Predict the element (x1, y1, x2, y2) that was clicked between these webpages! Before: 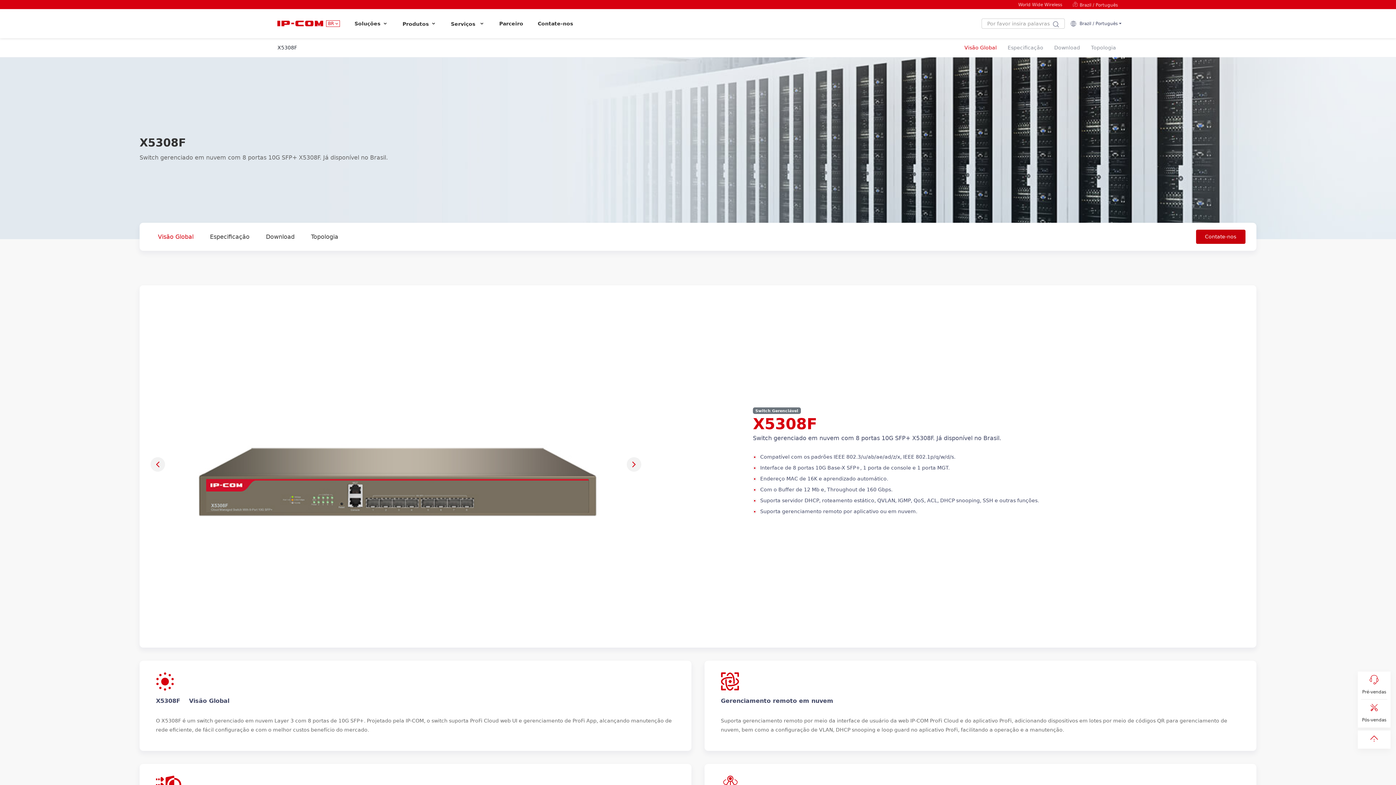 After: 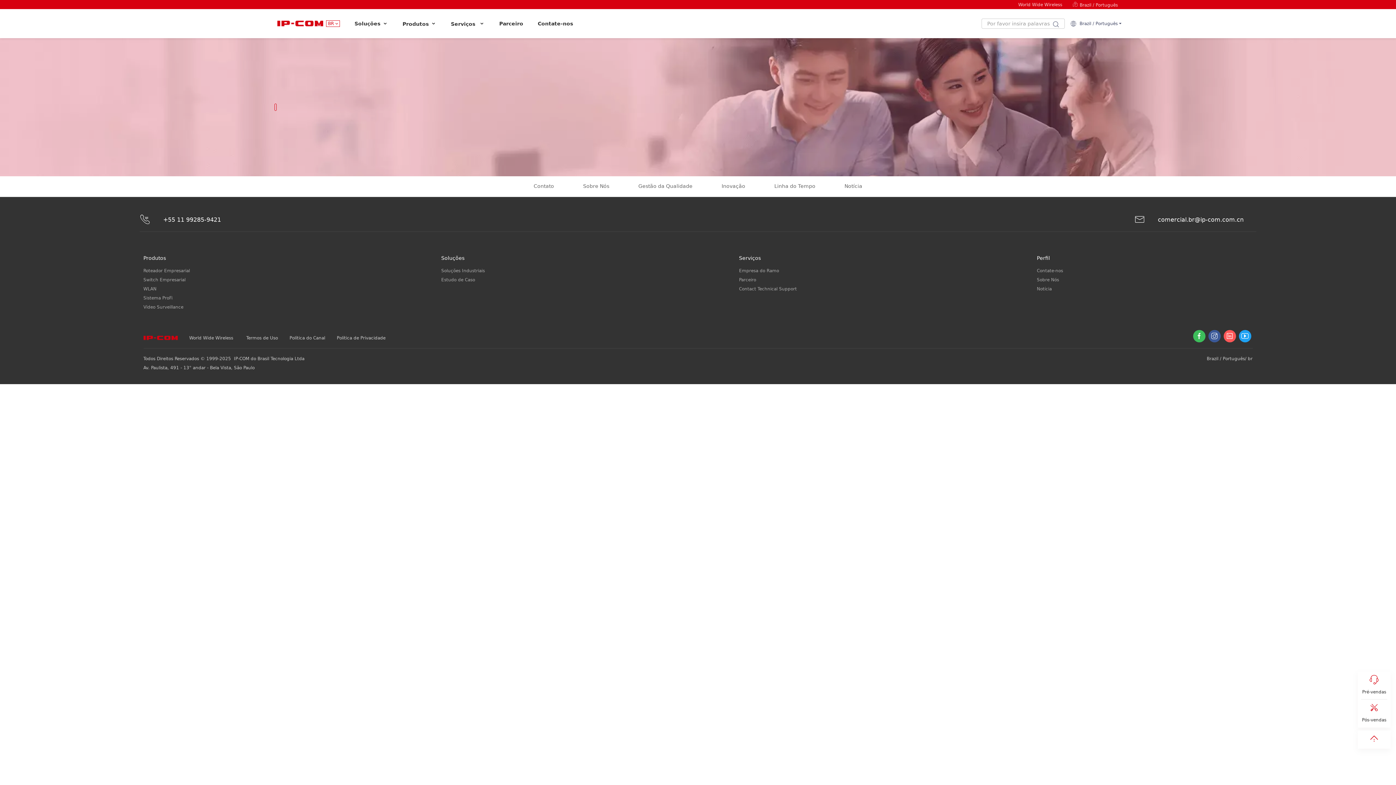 Action: bbox: (1014, 2, 1066, 7) label: World Wide Wireless